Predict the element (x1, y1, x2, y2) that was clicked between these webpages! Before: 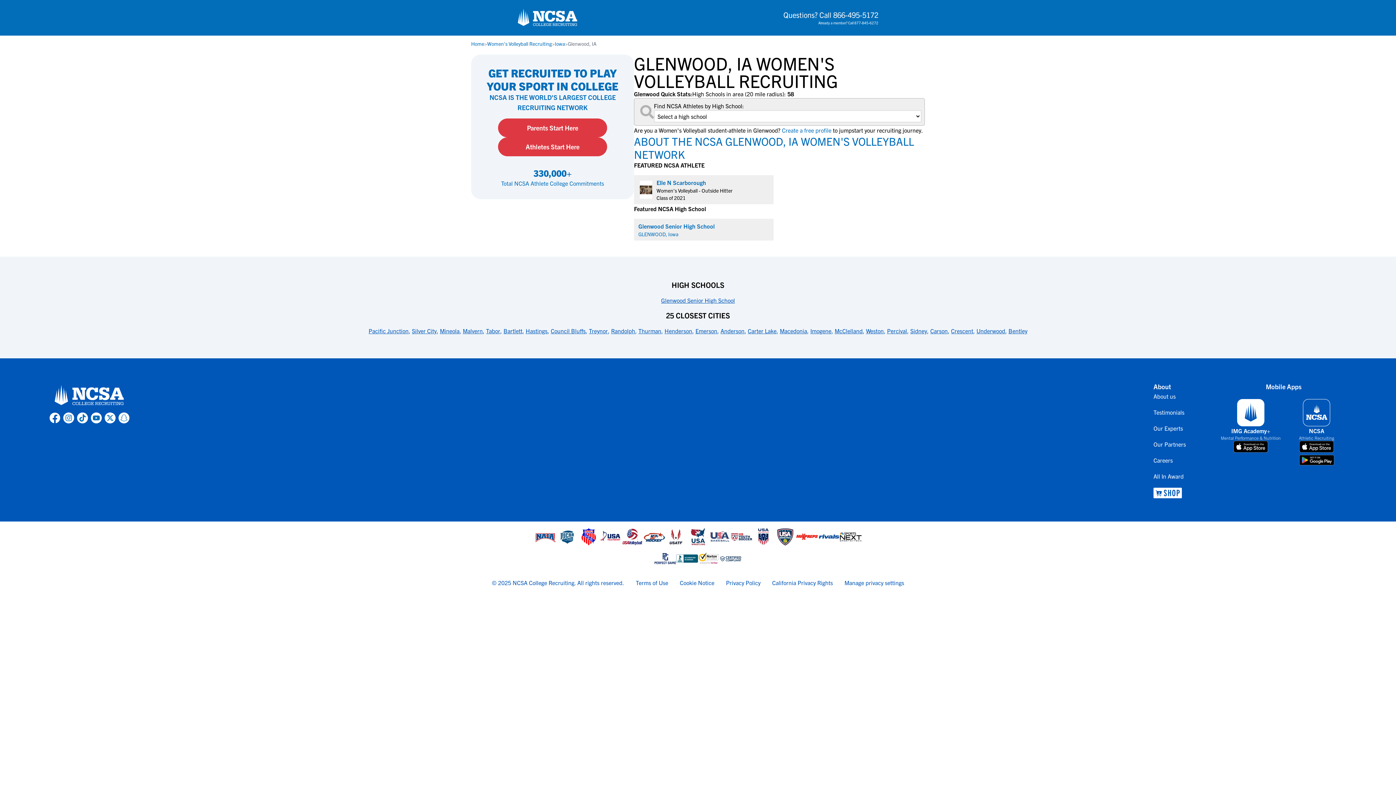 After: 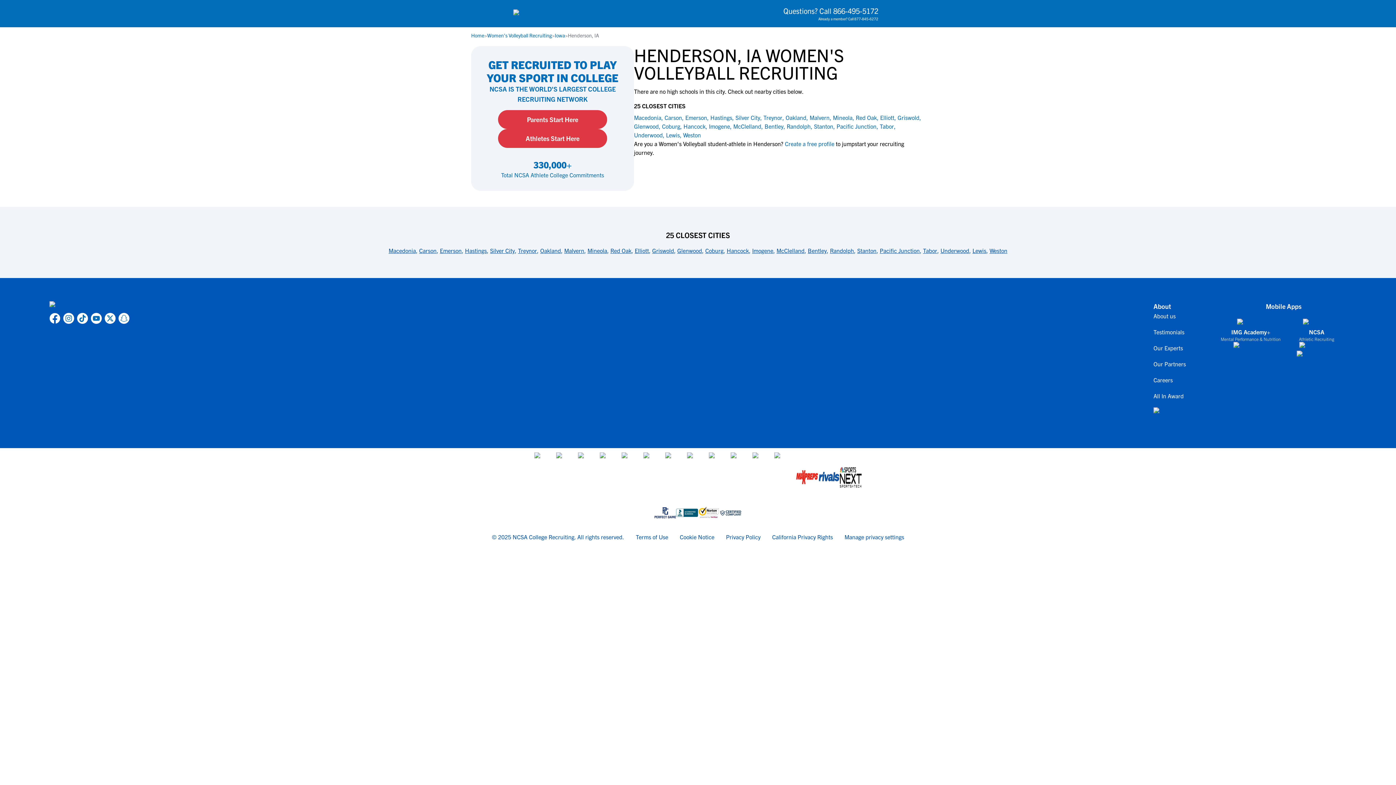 Action: label: link to 25 Closest Cities bbox: (664, 327, 692, 334)